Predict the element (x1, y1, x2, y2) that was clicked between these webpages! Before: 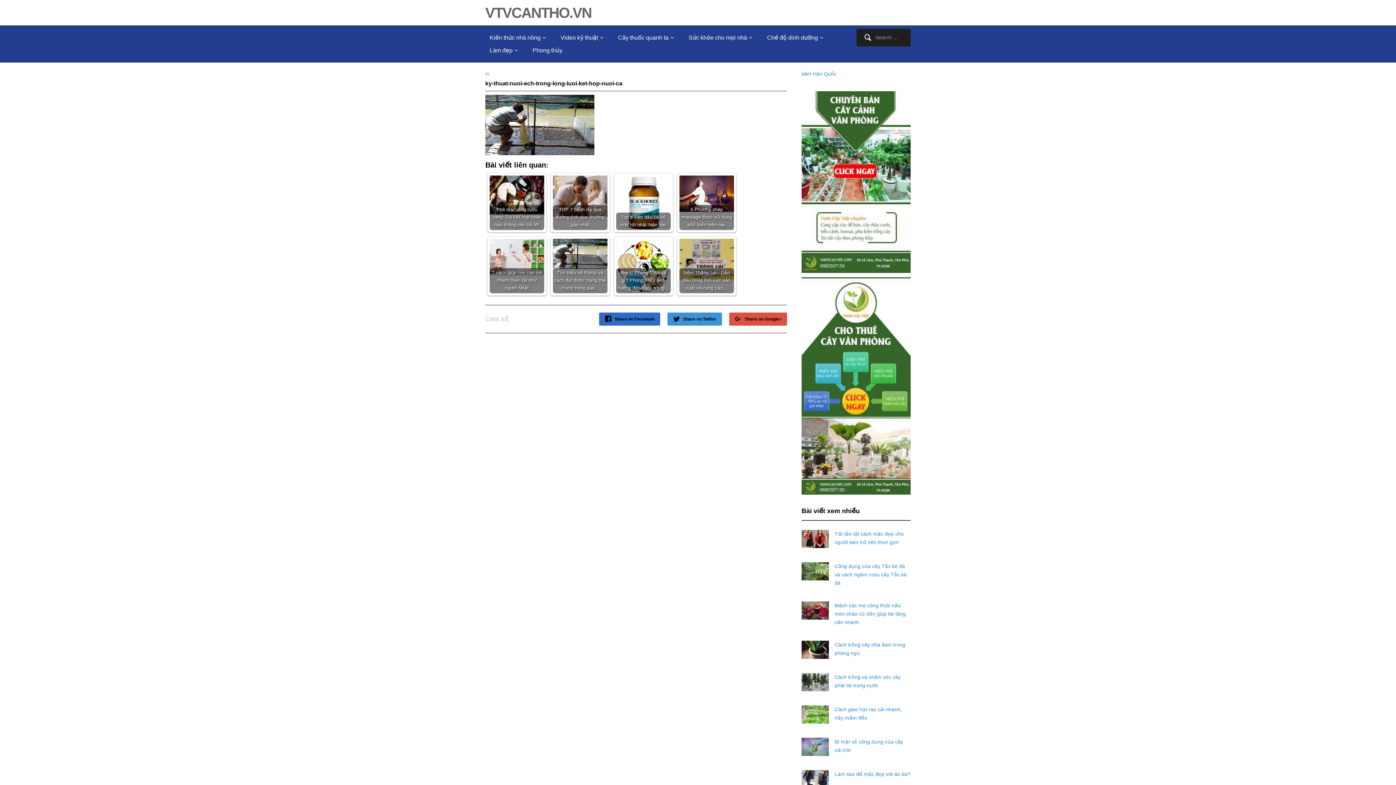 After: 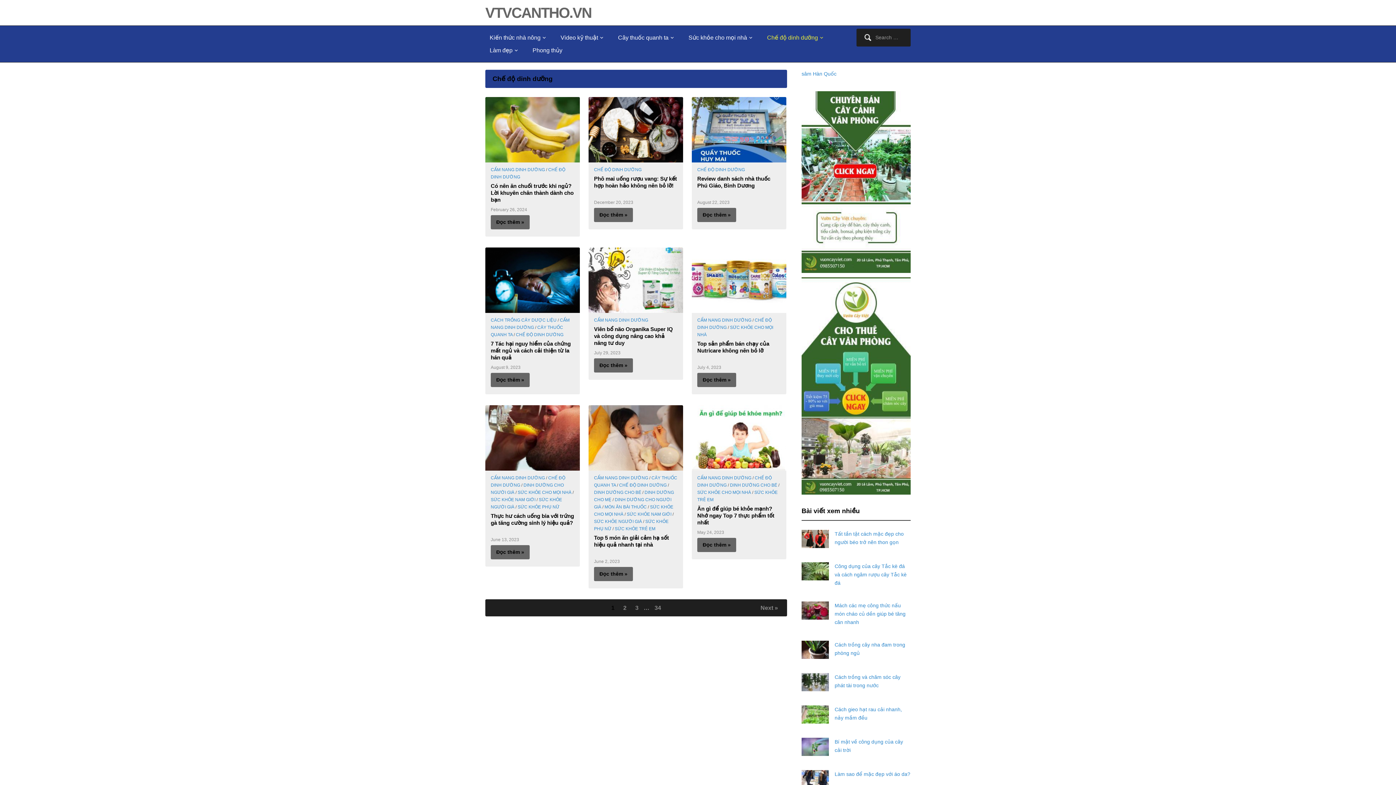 Action: bbox: (762, 31, 828, 44) label: Chế độ dinh dưỡng